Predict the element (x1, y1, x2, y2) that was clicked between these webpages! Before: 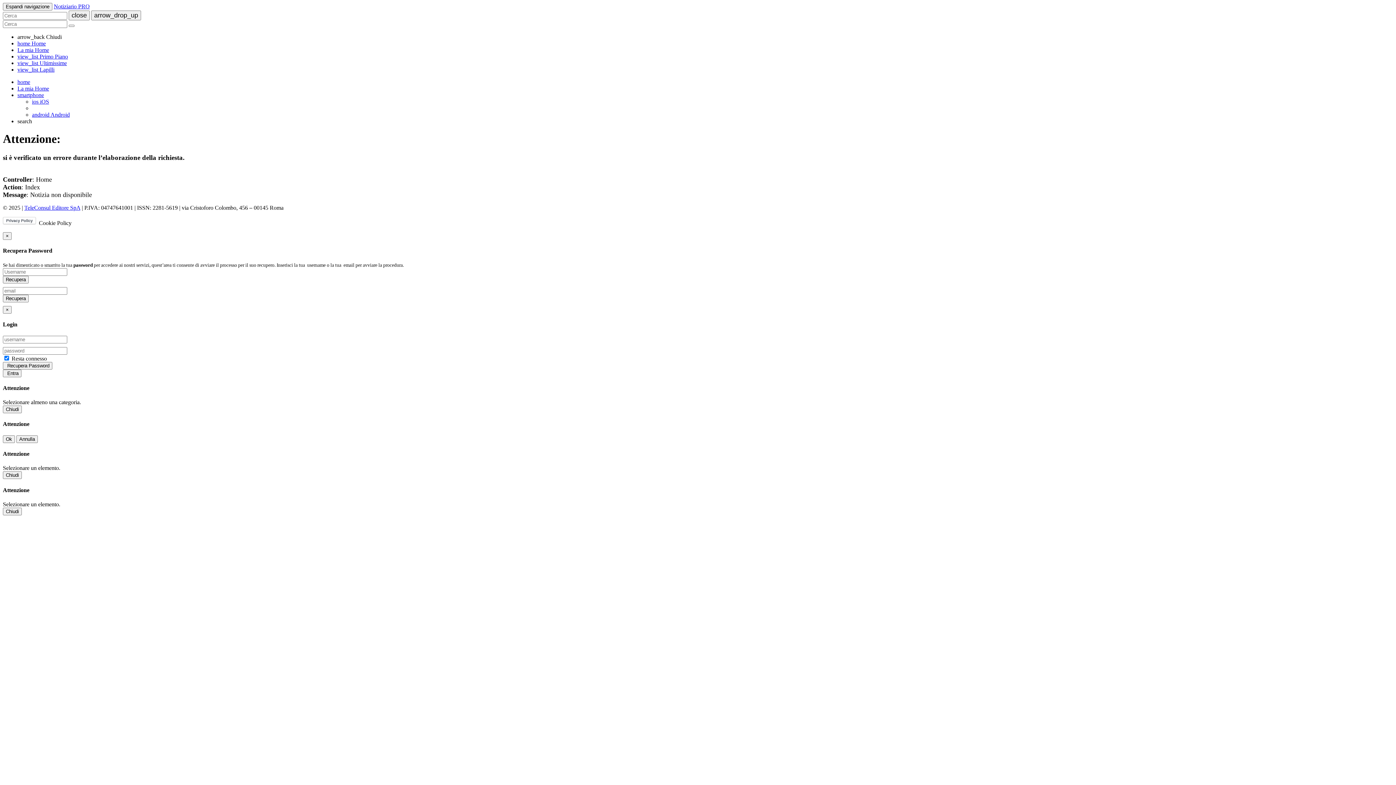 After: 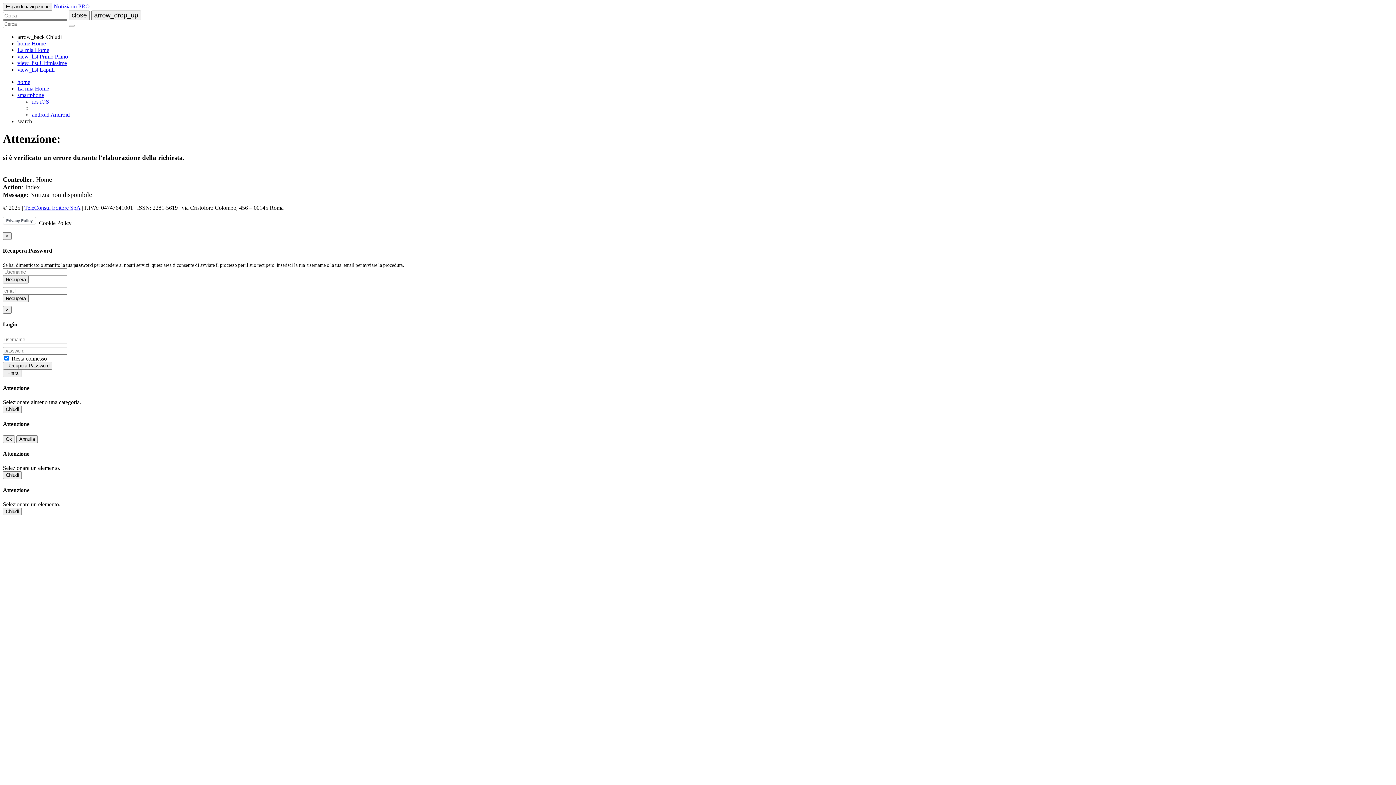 Action: label: smartphone bbox: (17, 92, 44, 98)